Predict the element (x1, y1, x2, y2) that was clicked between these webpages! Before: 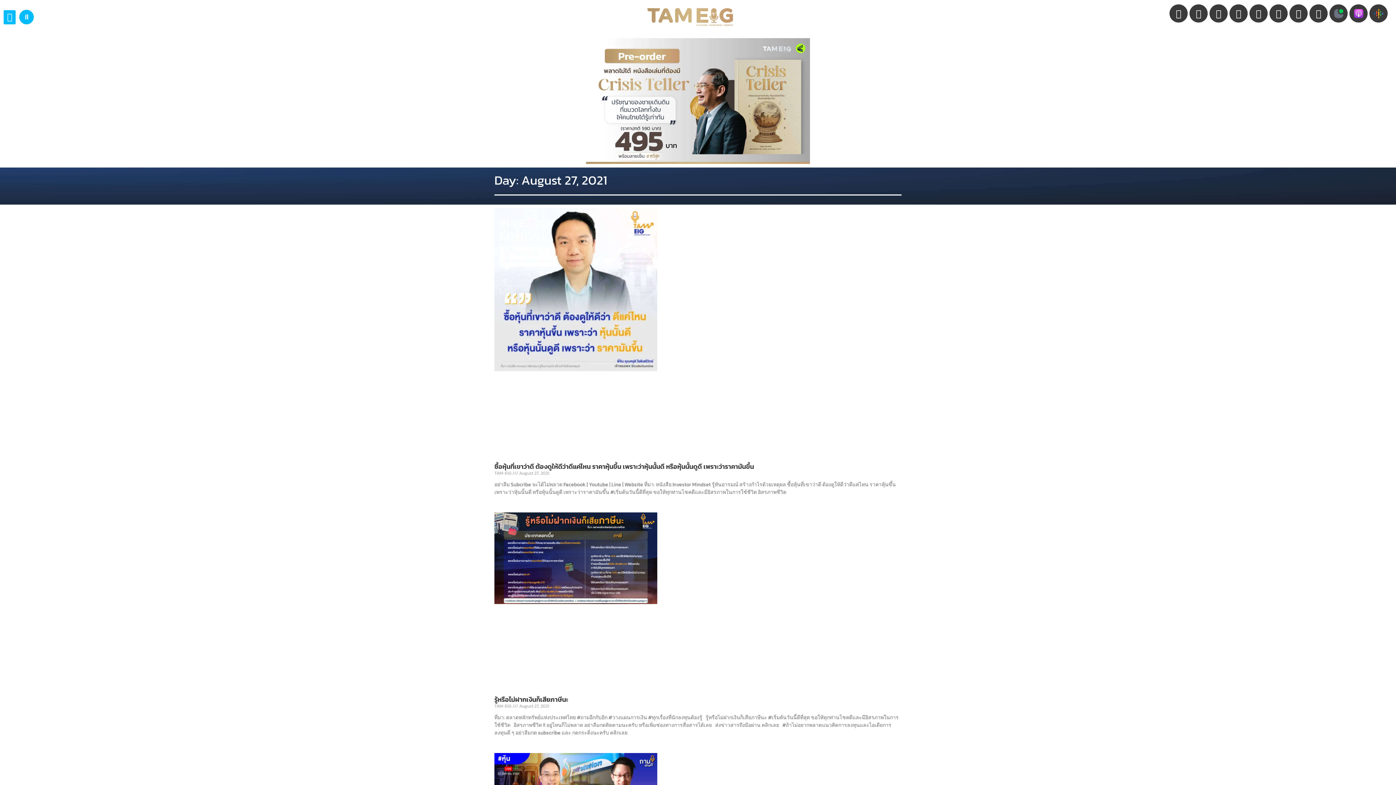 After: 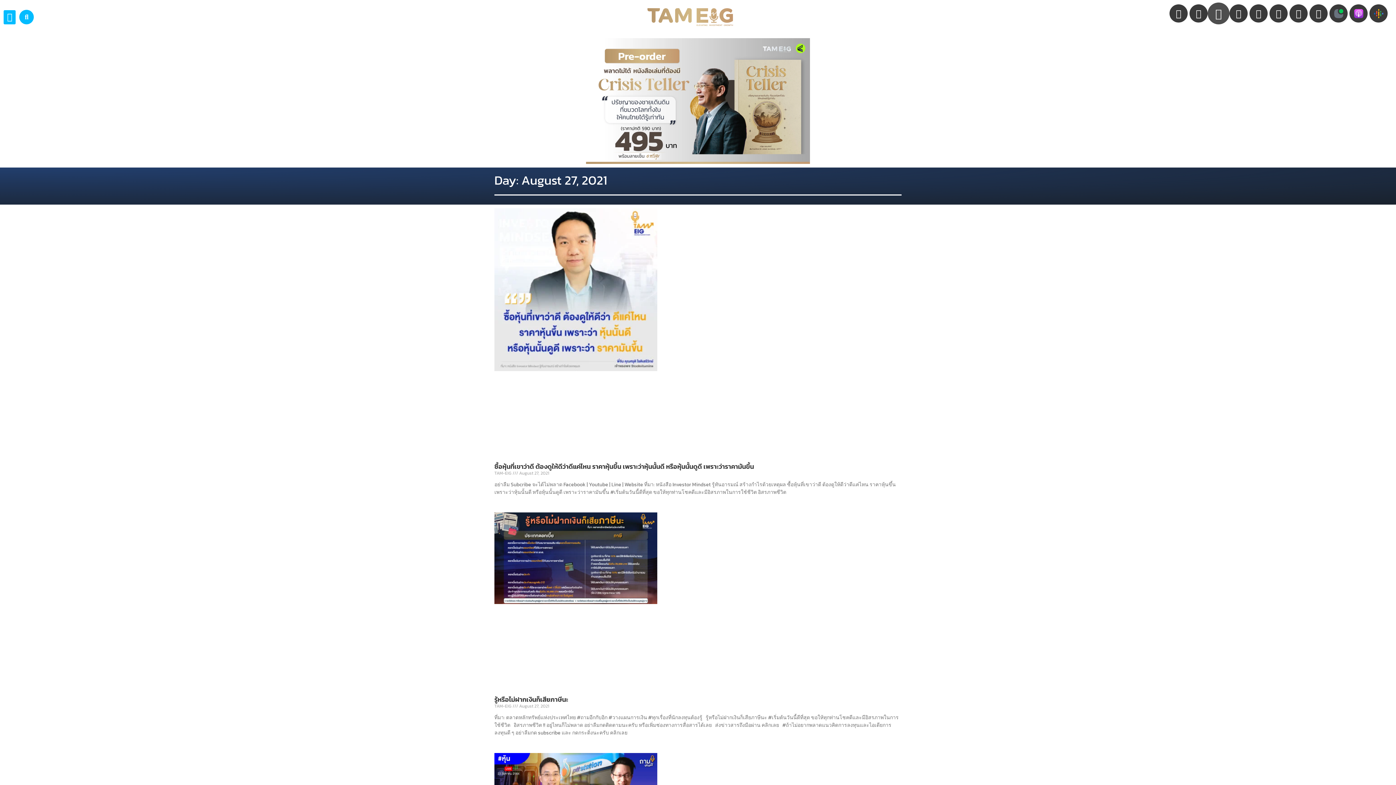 Action: bbox: (1209, 4, 1228, 22) label: Line